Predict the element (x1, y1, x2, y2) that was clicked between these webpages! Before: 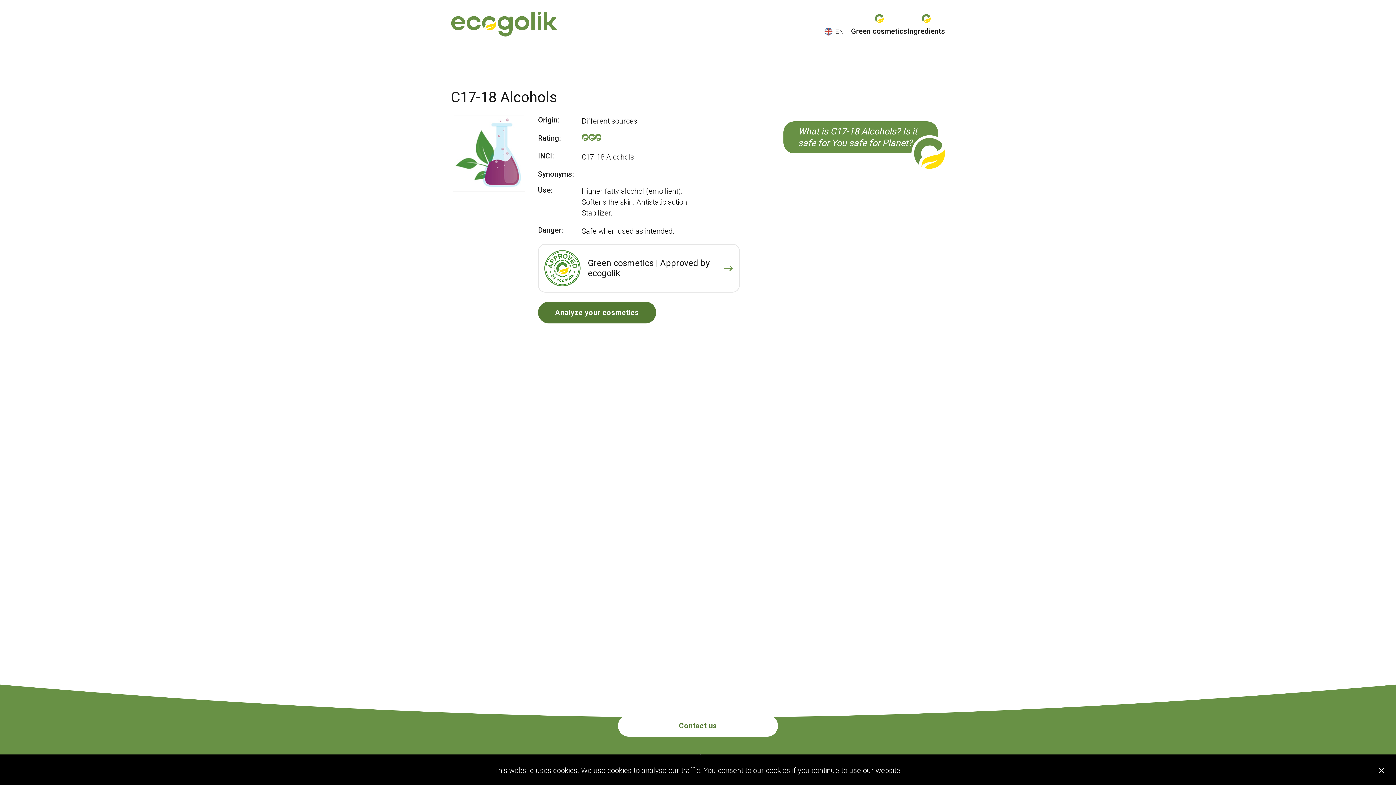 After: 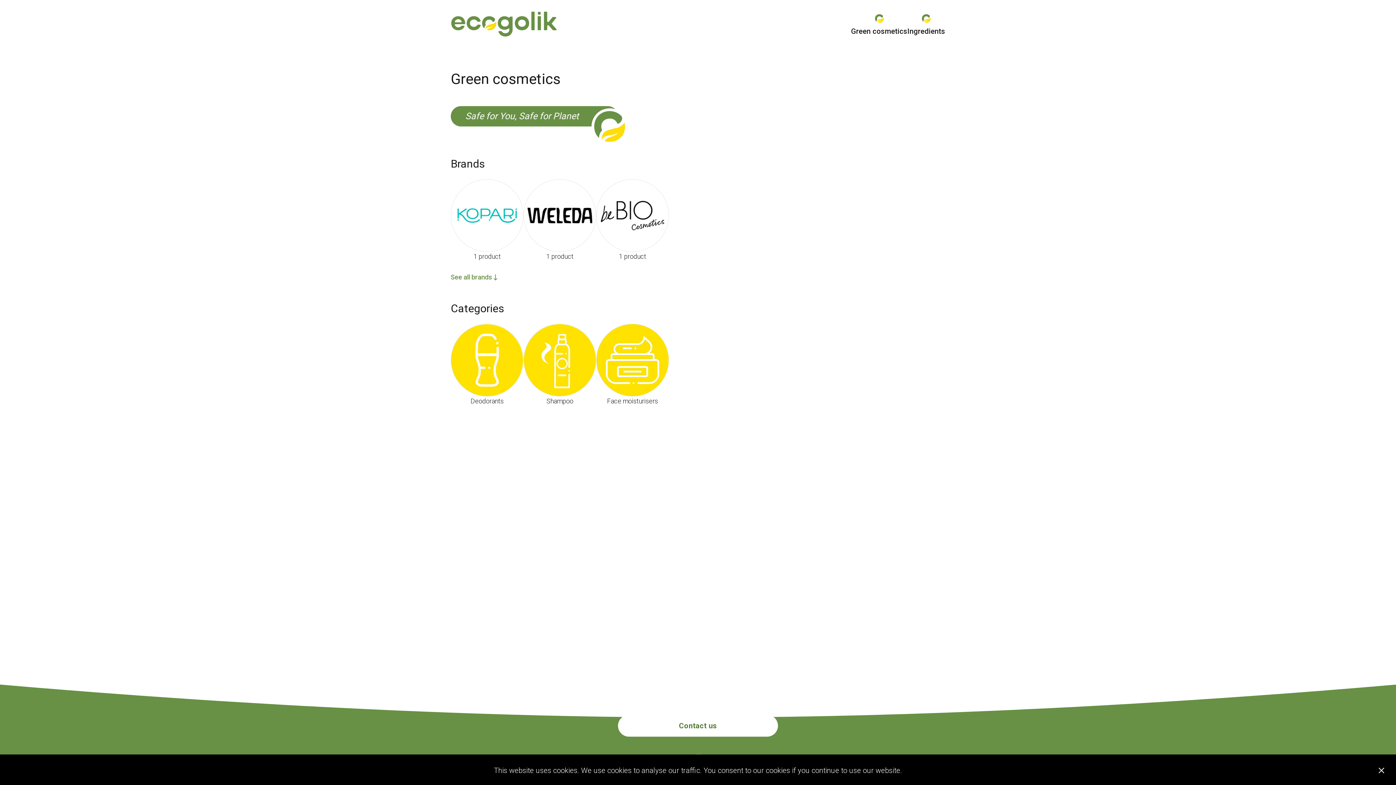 Action: label: Green cosmetics bbox: (851, 14, 907, 36)